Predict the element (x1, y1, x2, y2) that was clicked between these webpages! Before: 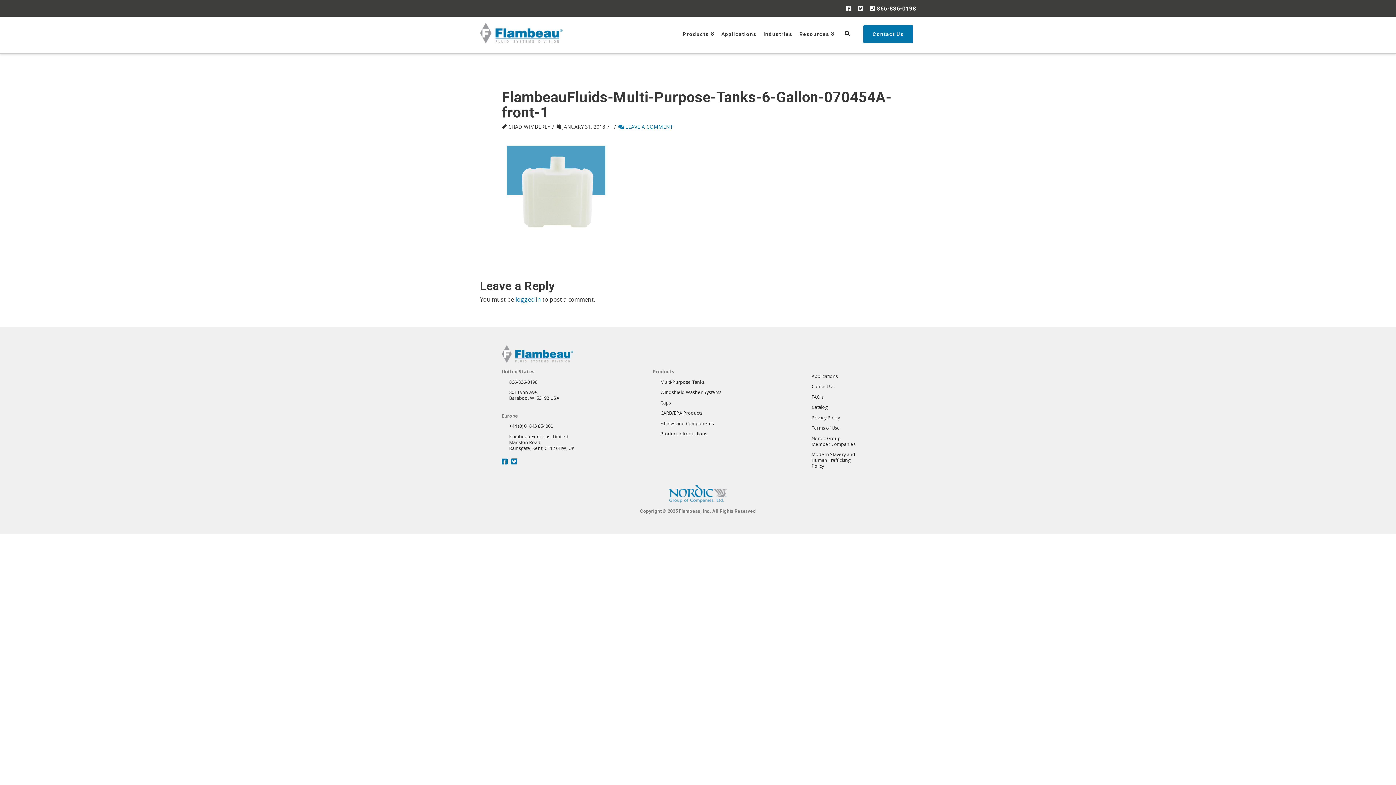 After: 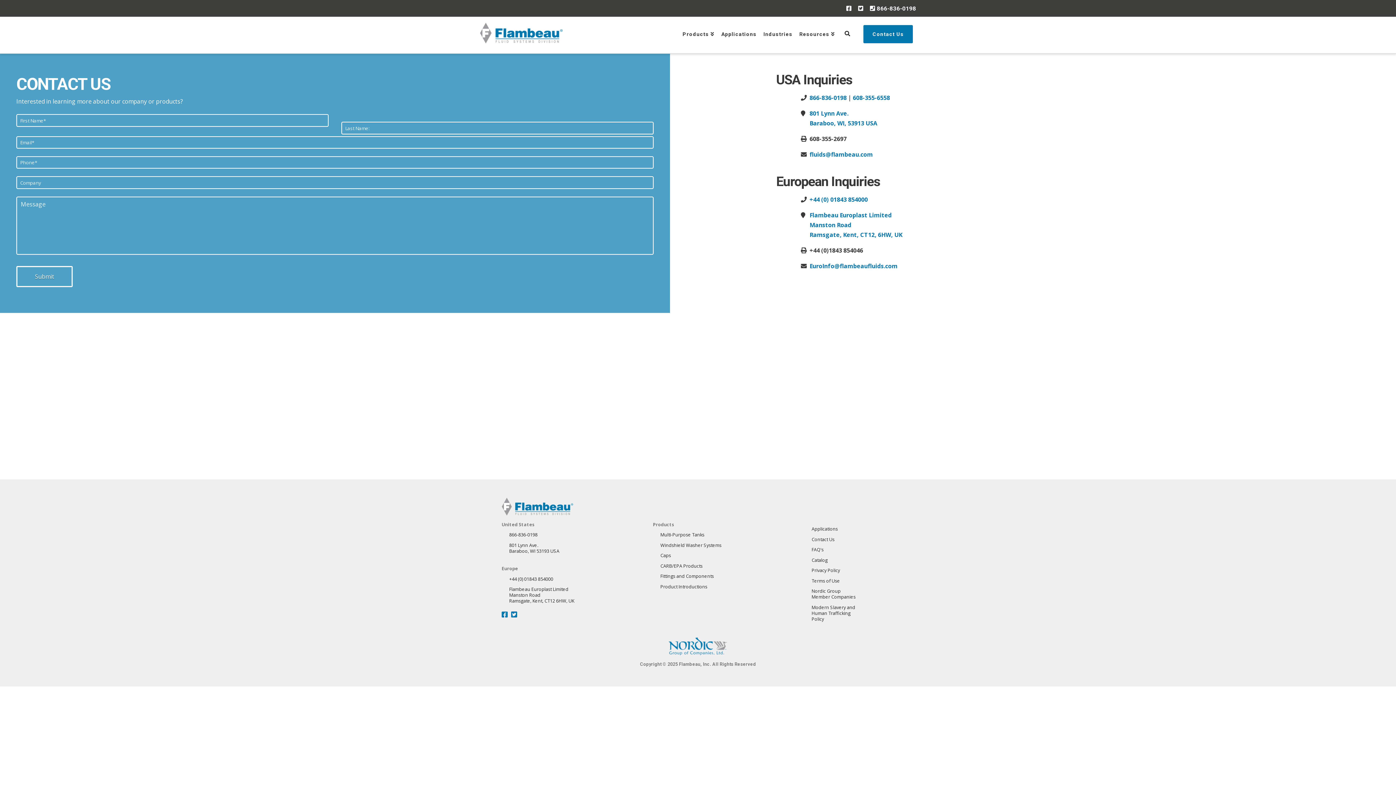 Action: label: Contact Us bbox: (811, 383, 834, 389)